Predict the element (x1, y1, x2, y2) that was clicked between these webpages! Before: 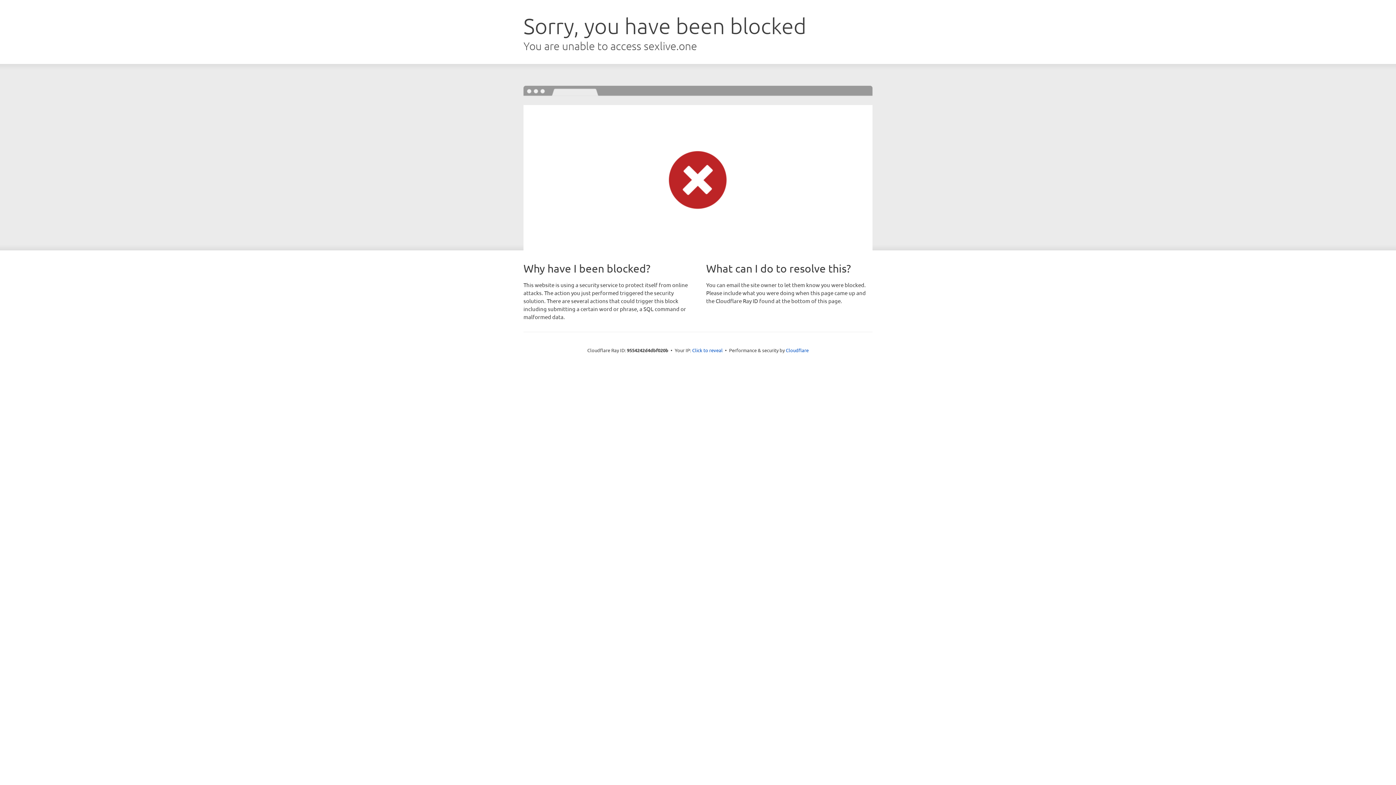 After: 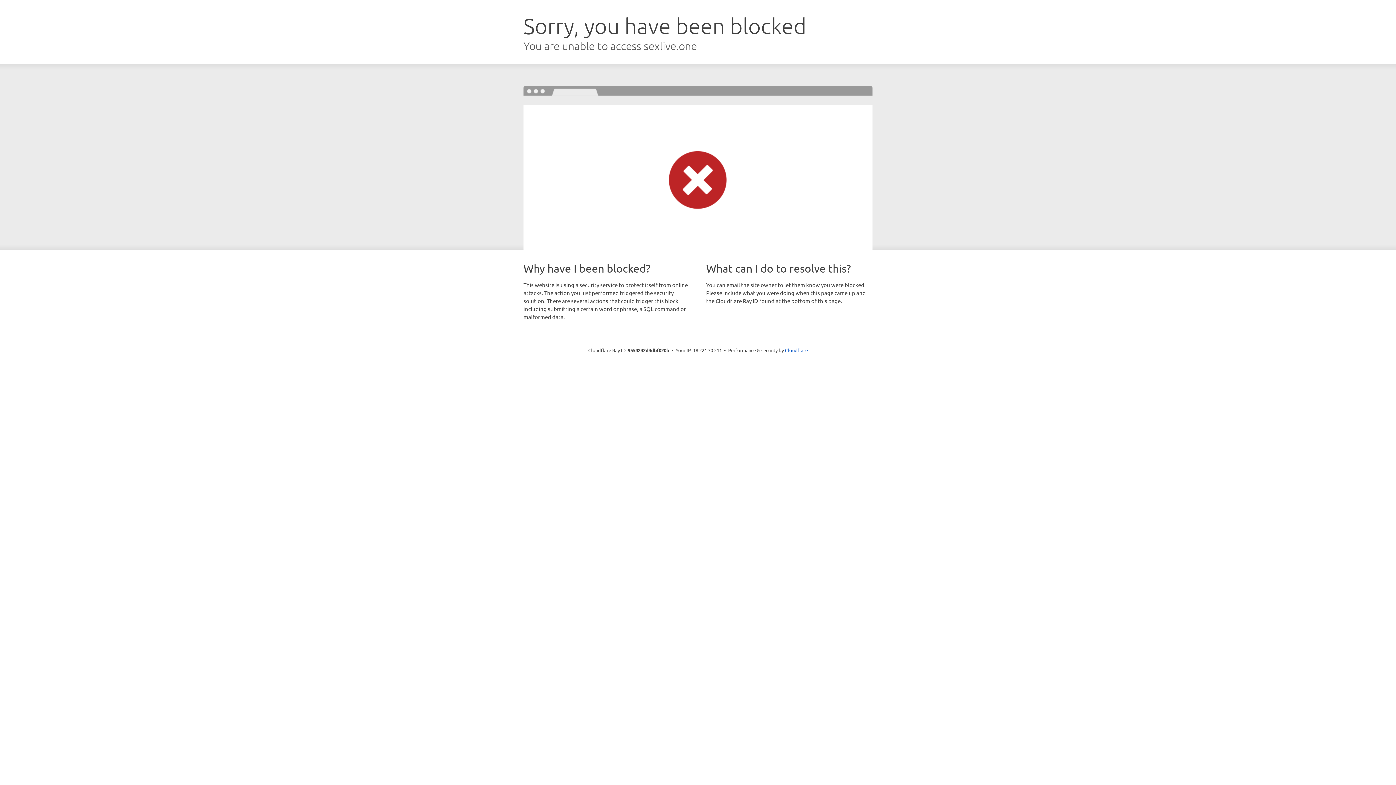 Action: label: Click to reveal bbox: (692, 346, 722, 353)